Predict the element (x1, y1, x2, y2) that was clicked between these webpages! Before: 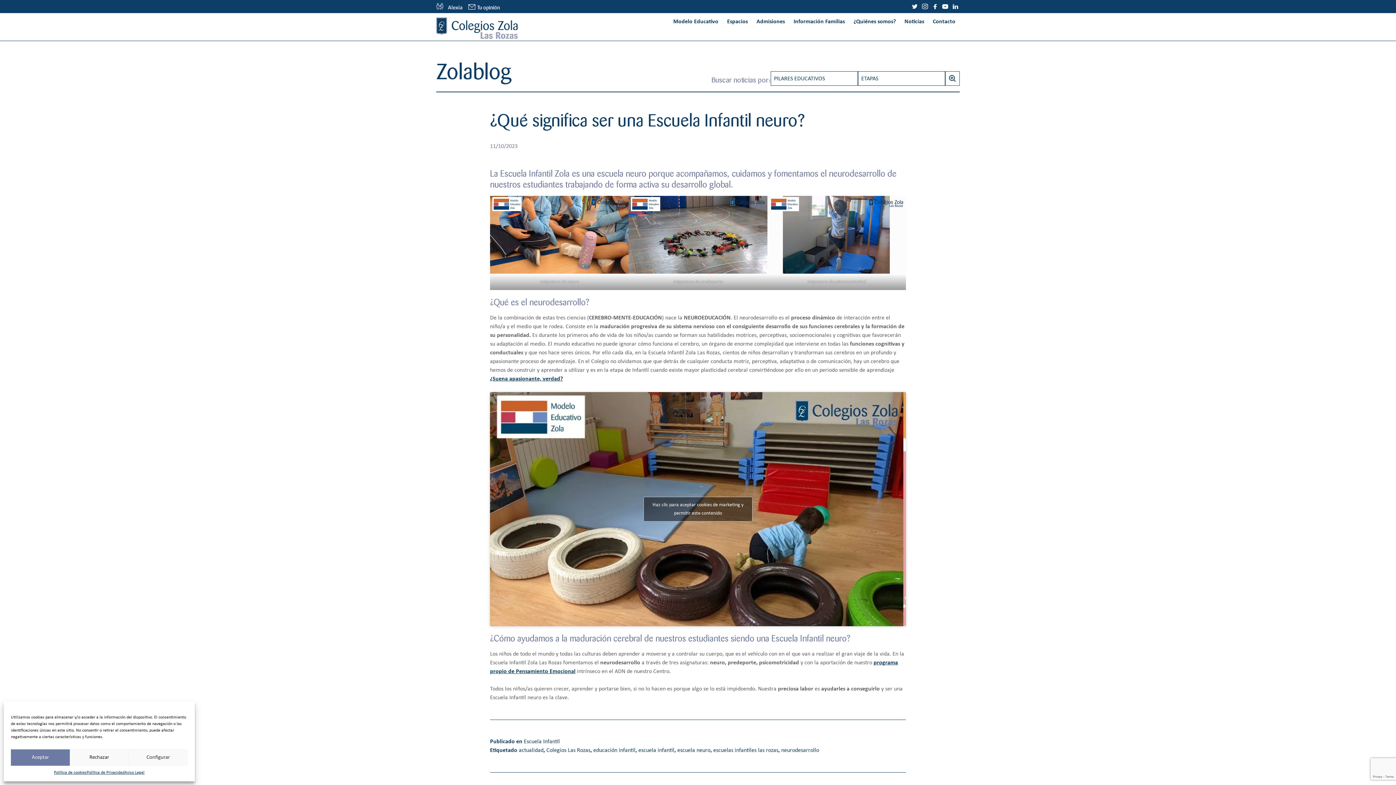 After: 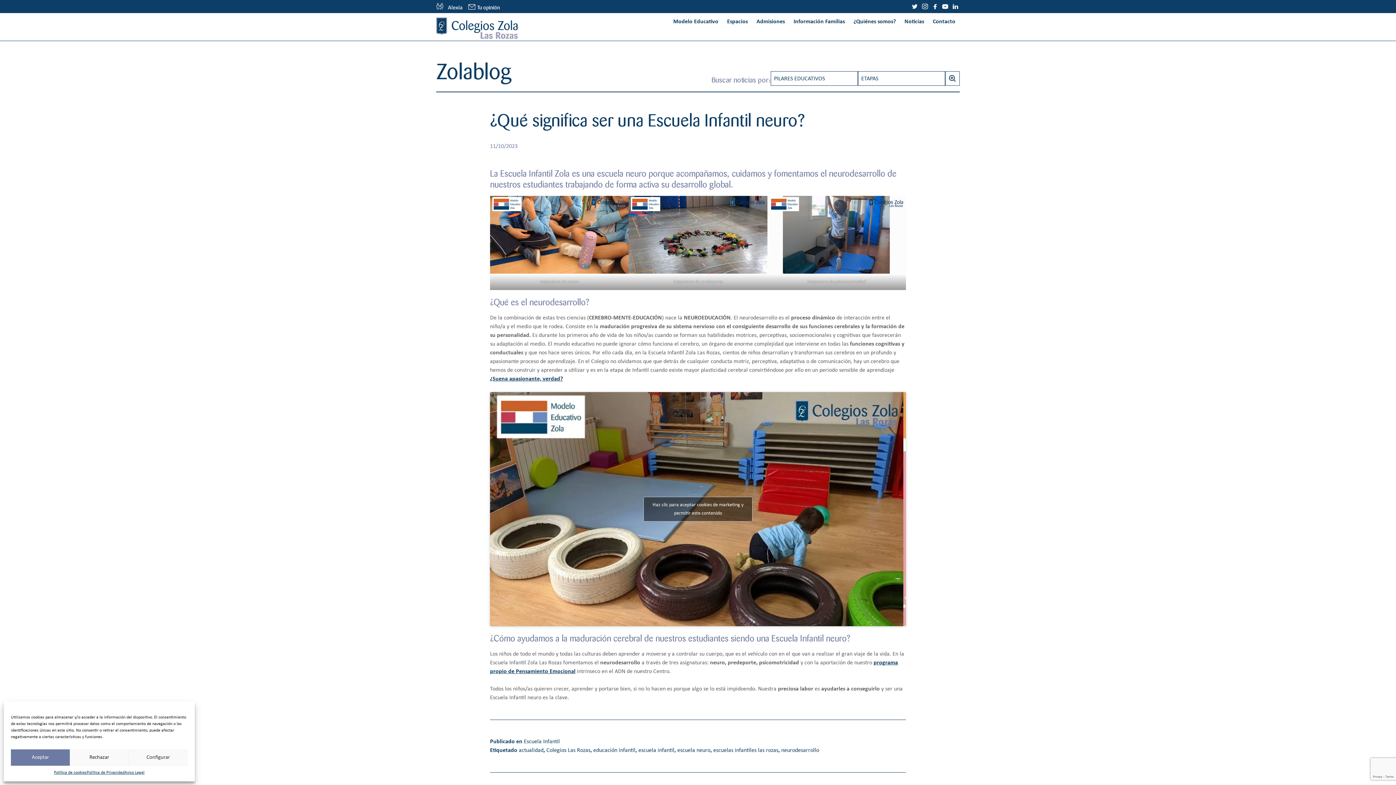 Action: label: twitter bbox: (910, 2, 919, 10)